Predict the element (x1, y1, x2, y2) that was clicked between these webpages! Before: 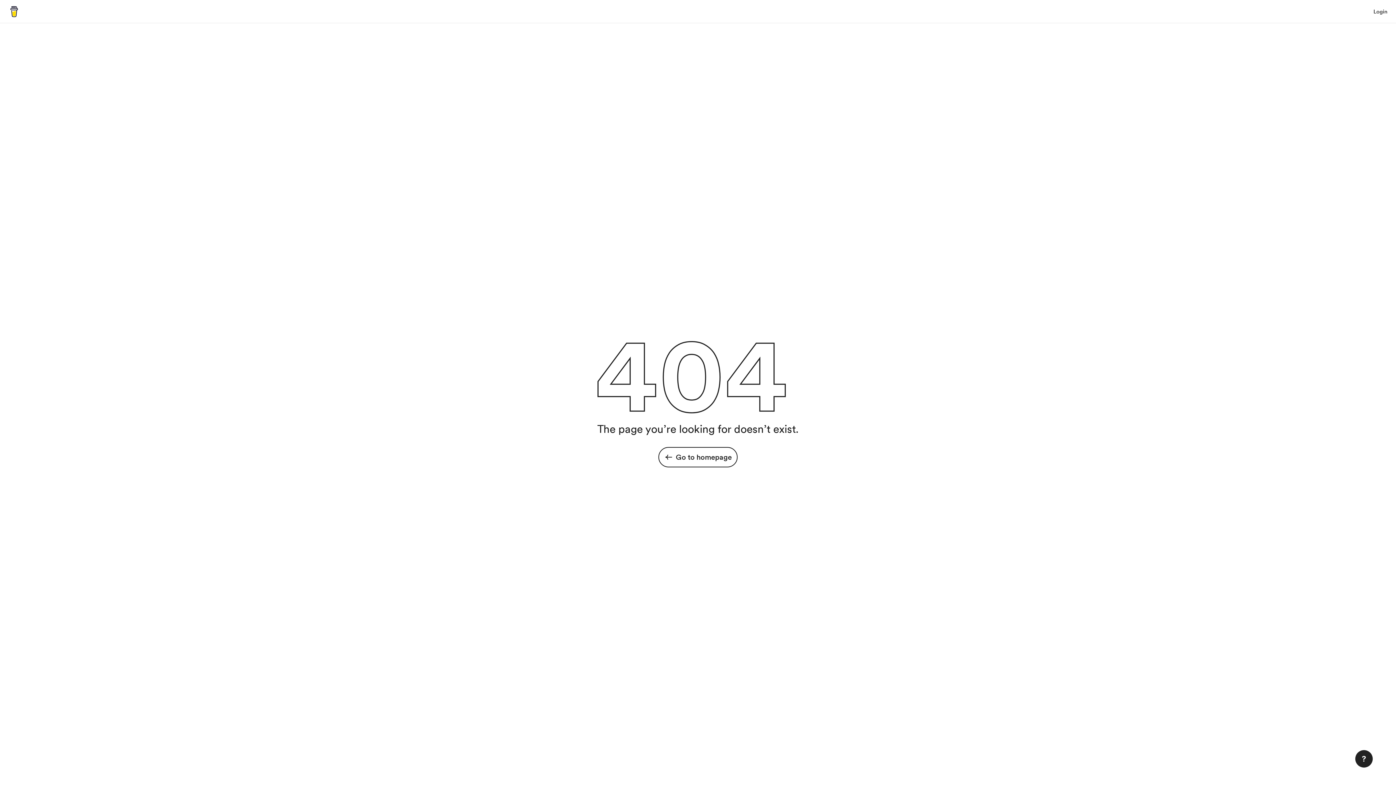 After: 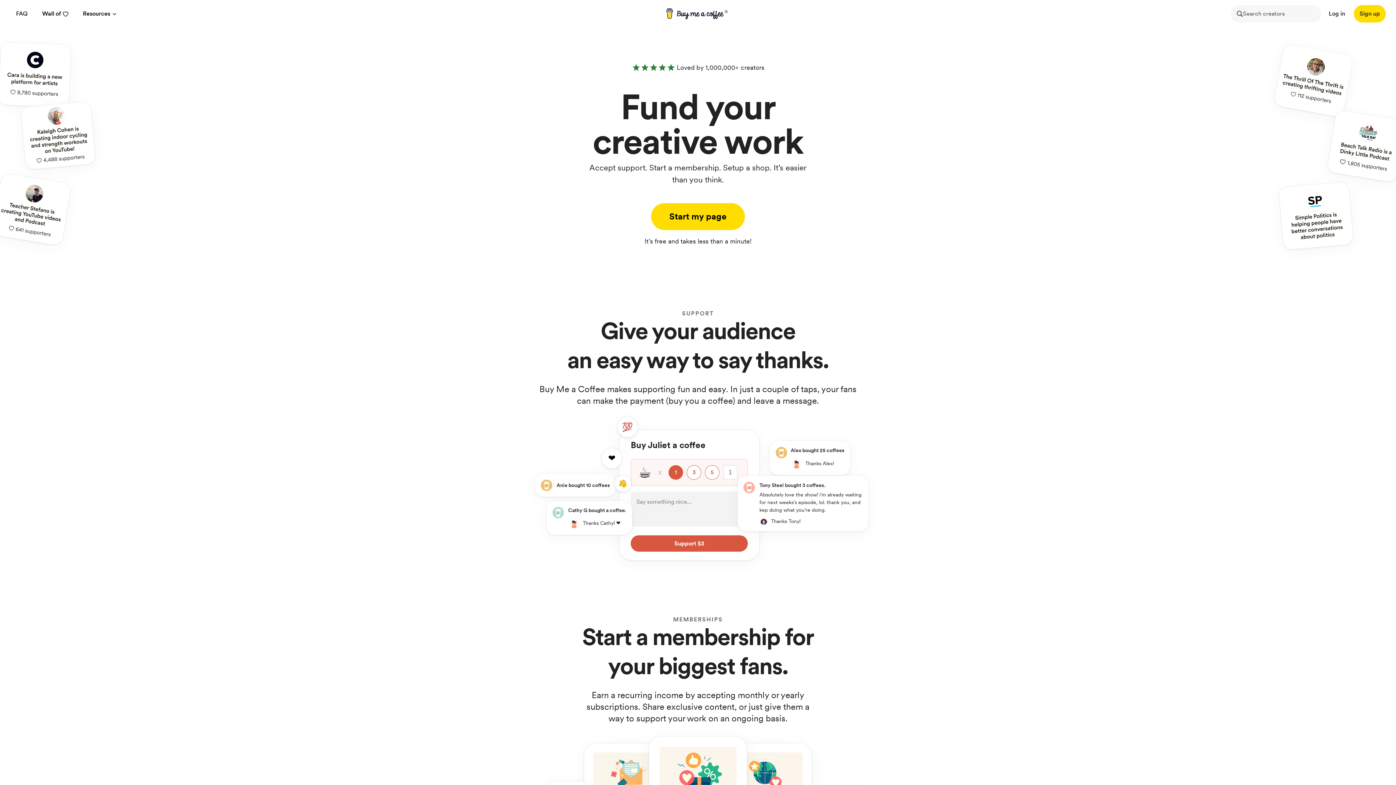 Action: bbox: (8, 6, 19, 16)